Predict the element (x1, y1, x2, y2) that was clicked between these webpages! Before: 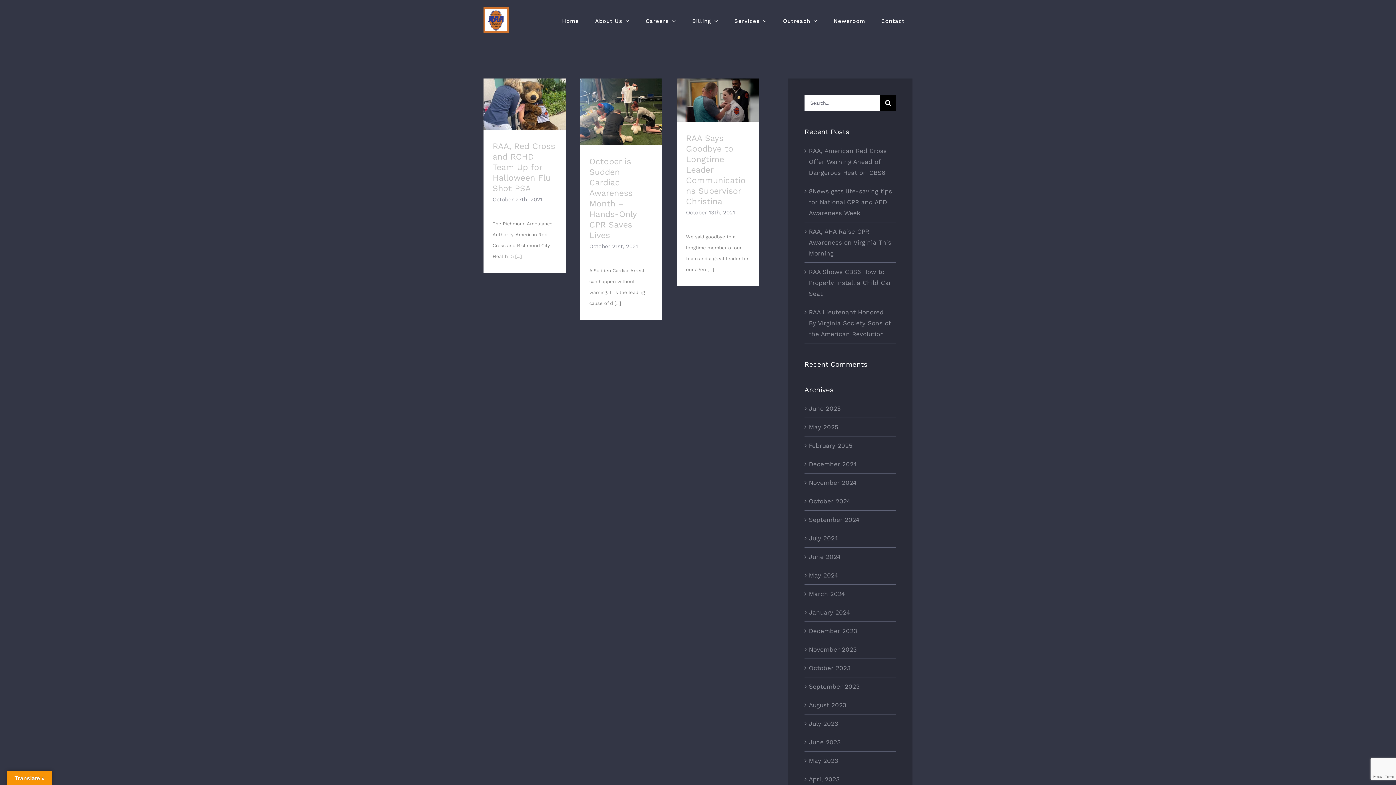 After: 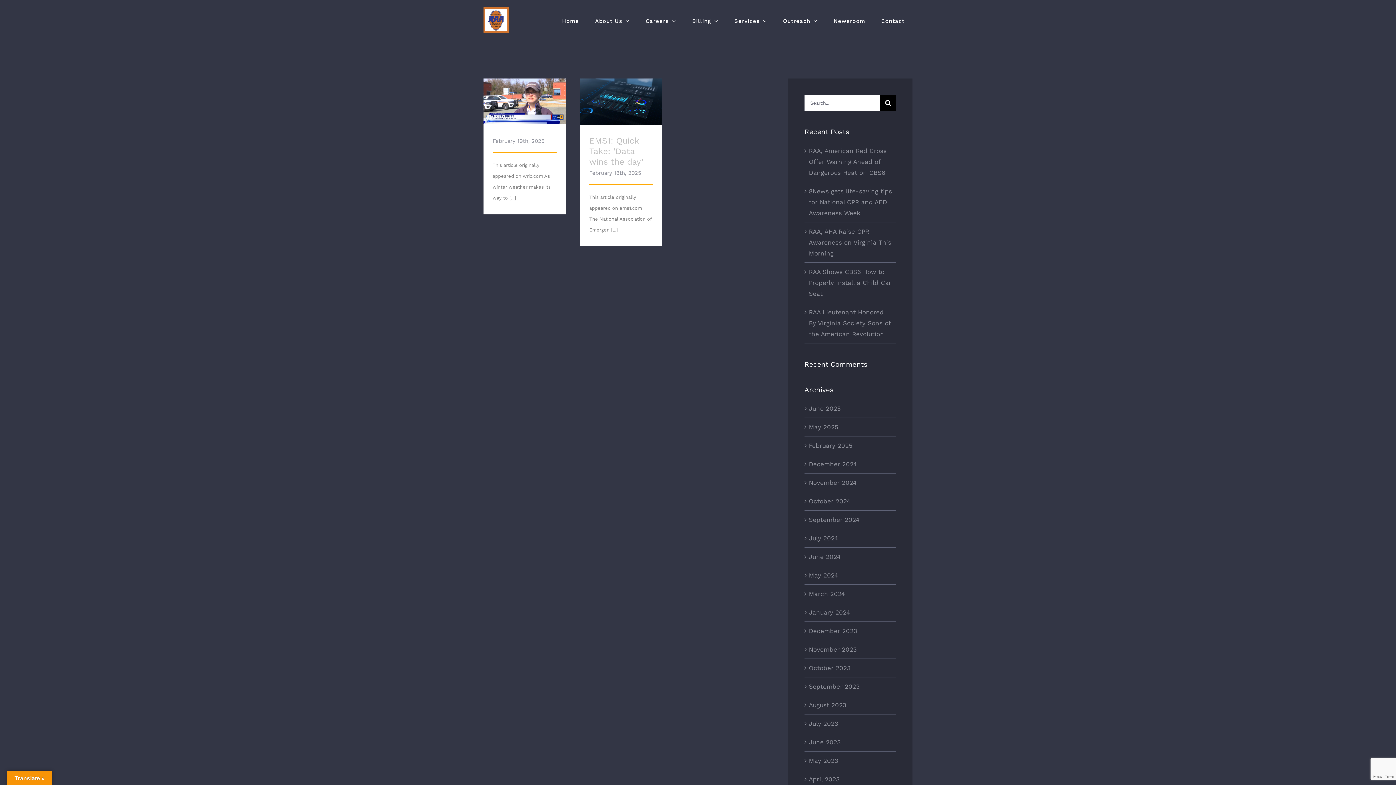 Action: label: February 2025 bbox: (809, 442, 852, 449)